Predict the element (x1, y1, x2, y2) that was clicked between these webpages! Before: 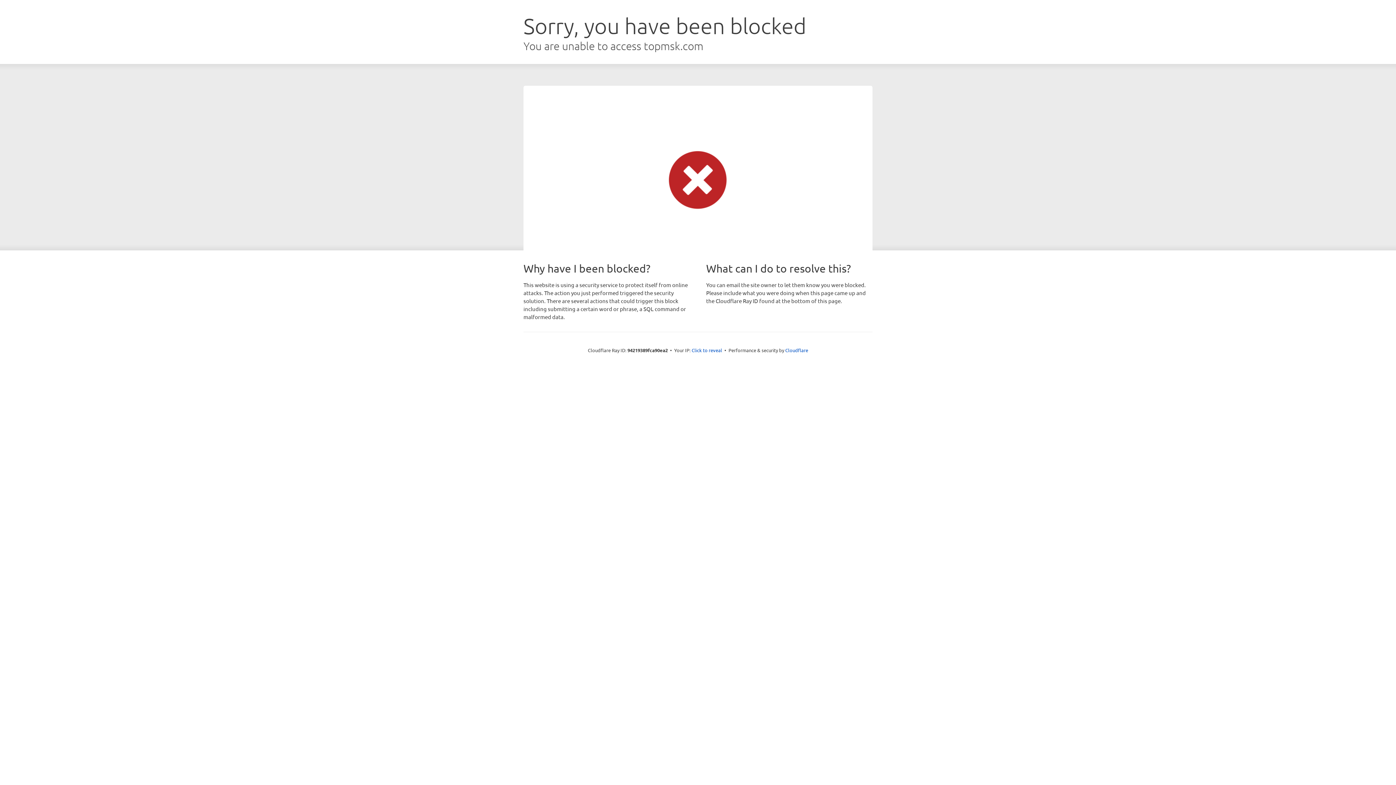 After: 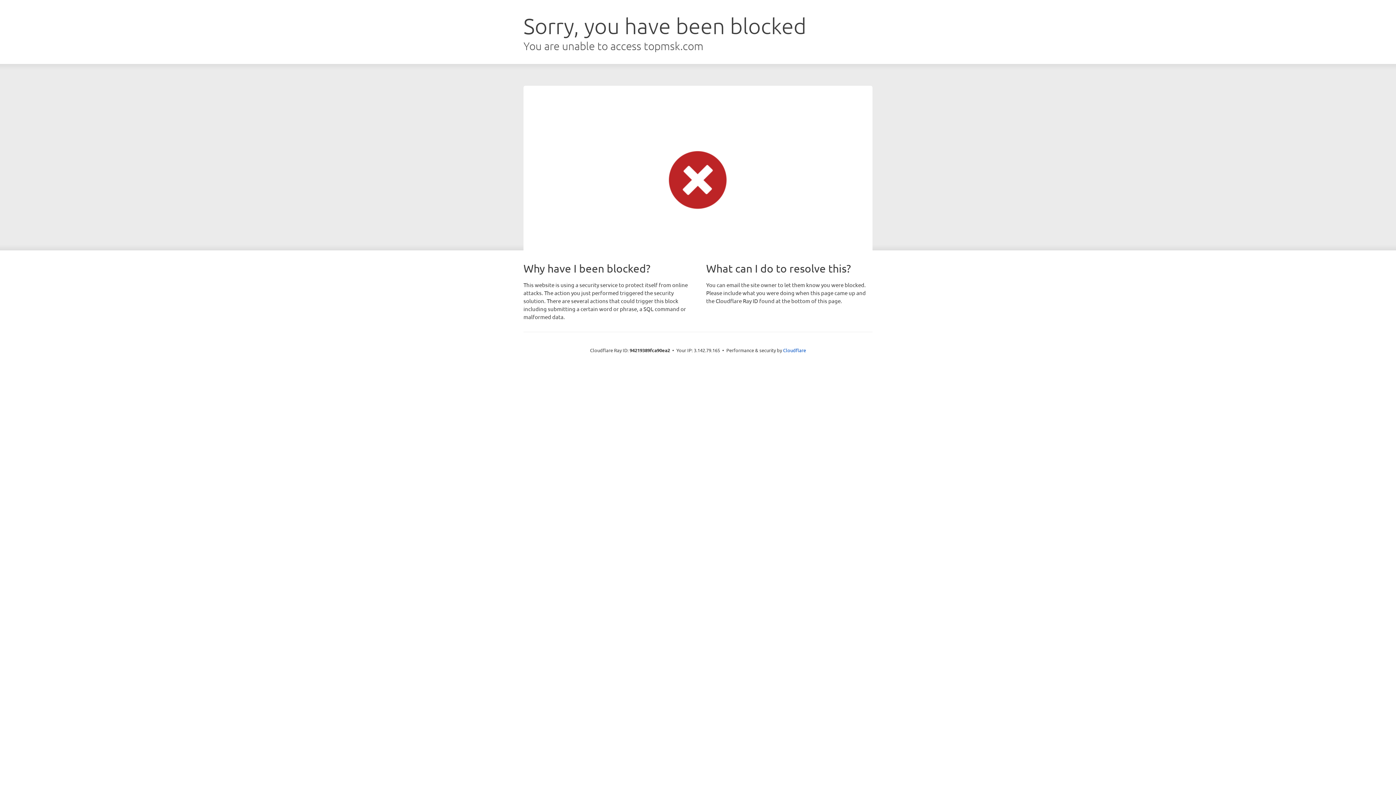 Action: label: Click to reveal bbox: (691, 346, 722, 353)